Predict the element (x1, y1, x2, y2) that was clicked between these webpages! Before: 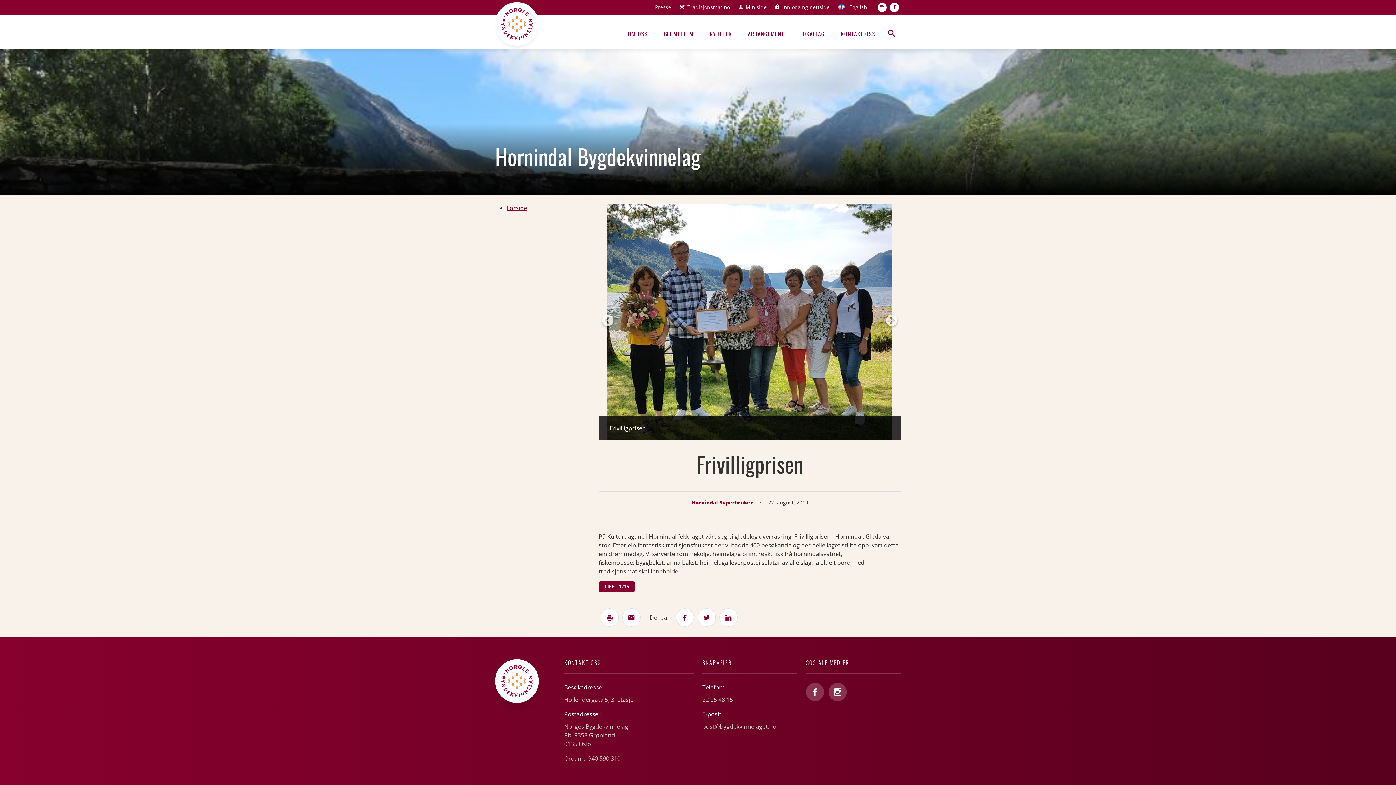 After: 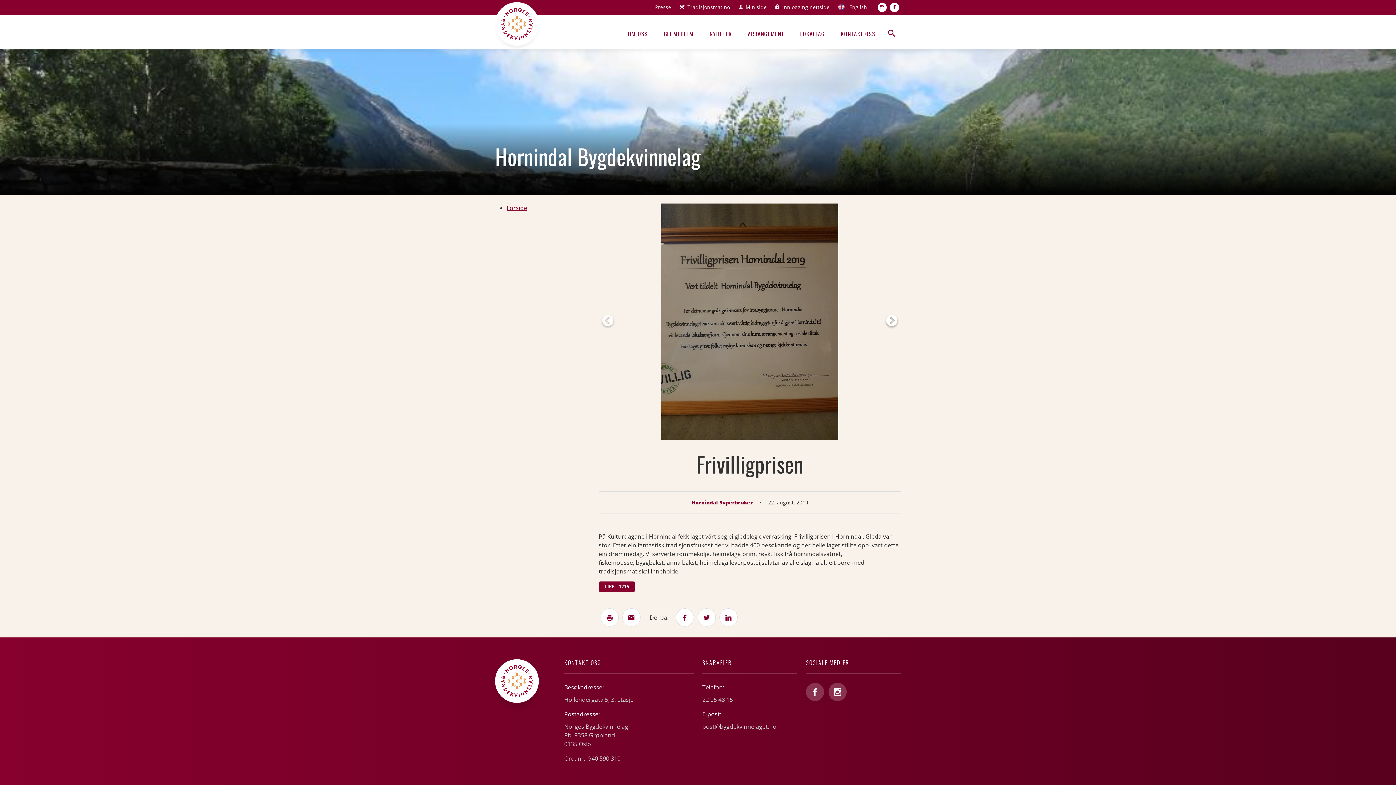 Action: bbox: (882, 313, 901, 329) label: Next